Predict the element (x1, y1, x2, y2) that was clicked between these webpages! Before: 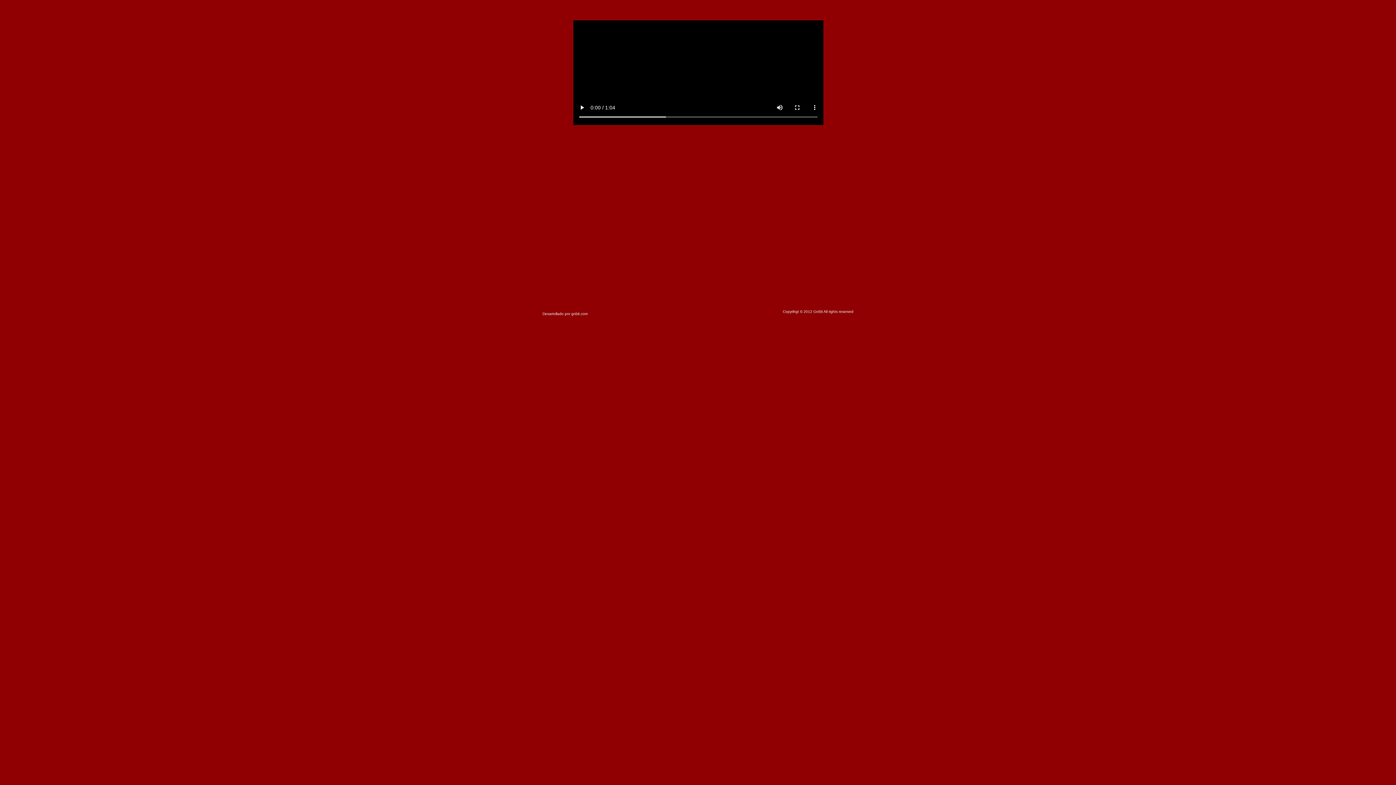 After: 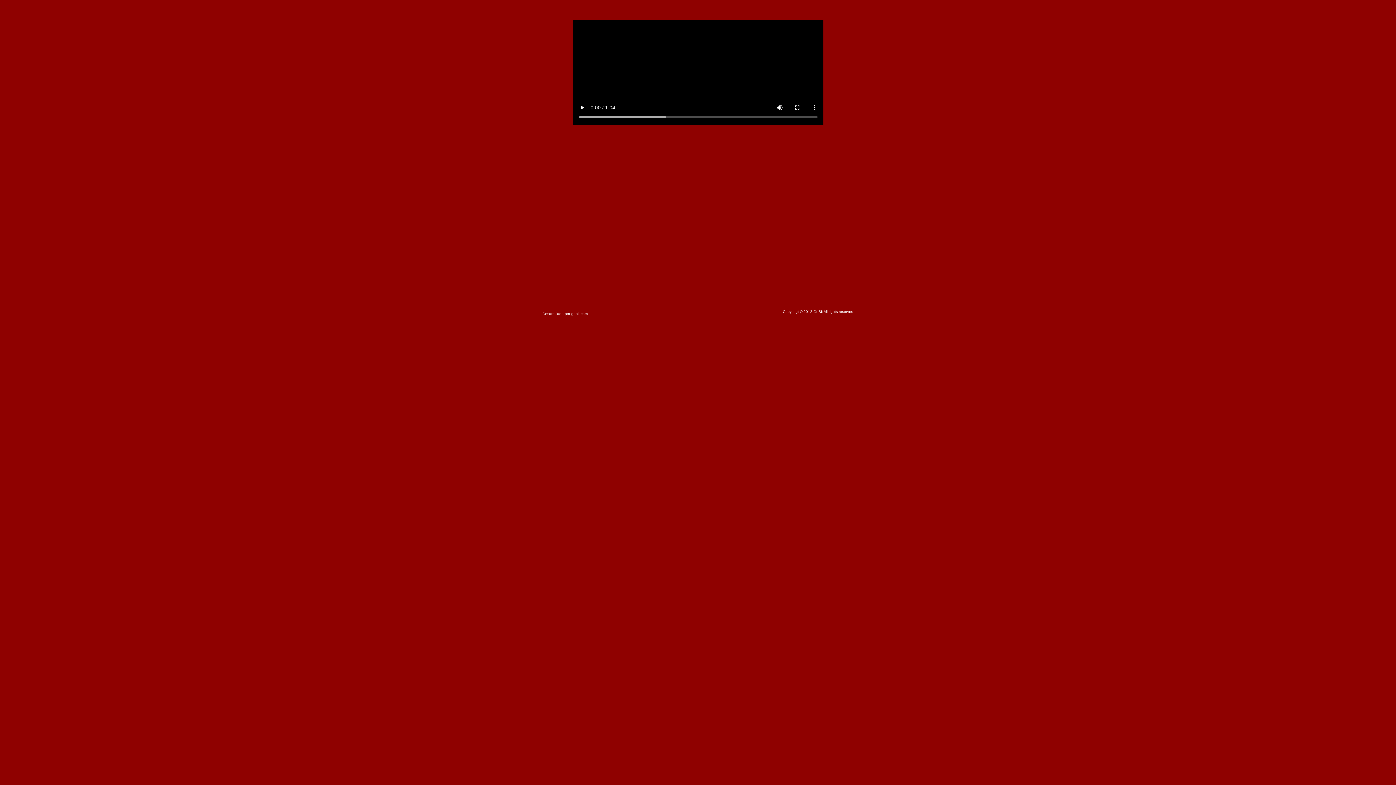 Action: label: Desarrollado por gnbit.com bbox: (542, 312, 587, 316)